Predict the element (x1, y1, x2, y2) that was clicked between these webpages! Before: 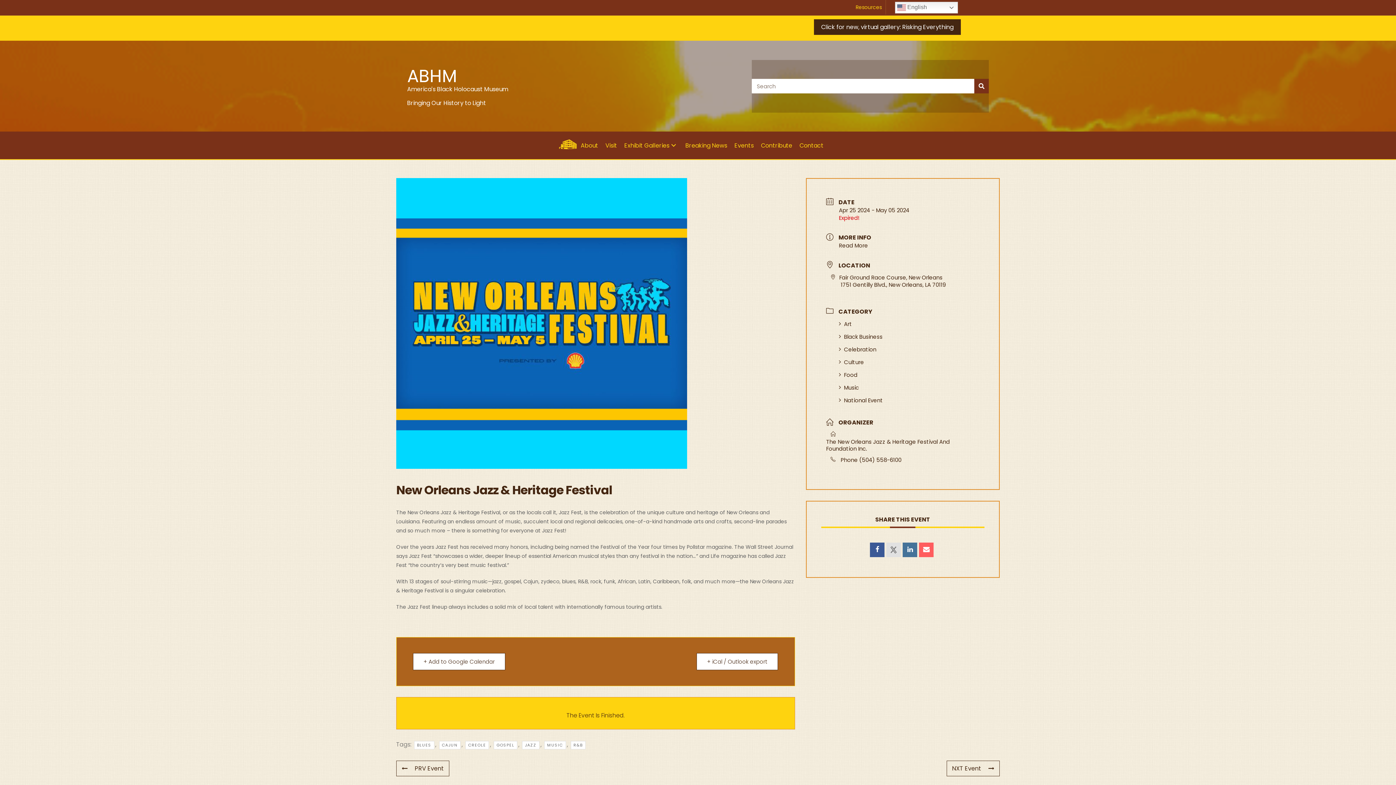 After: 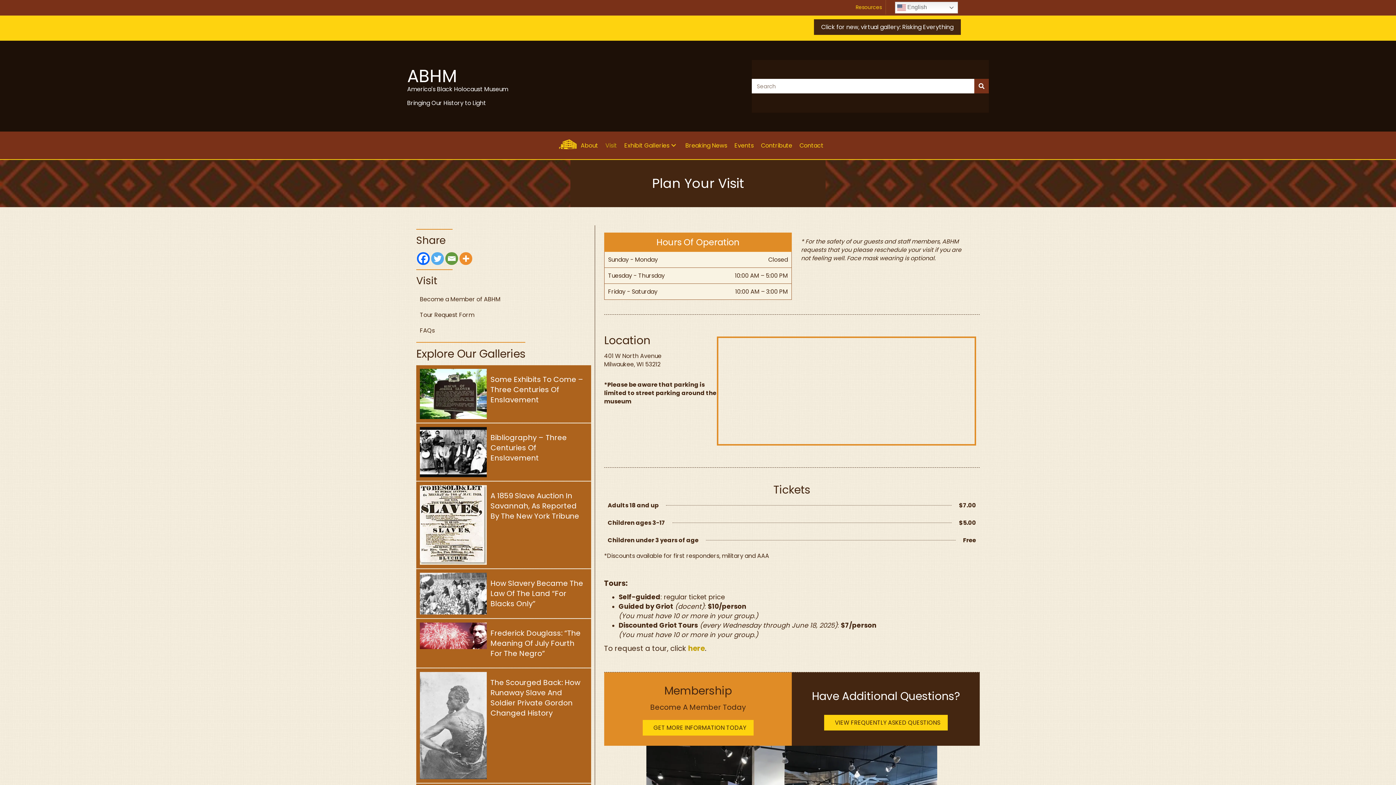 Action: bbox: (601, 137, 620, 153) label: Visit